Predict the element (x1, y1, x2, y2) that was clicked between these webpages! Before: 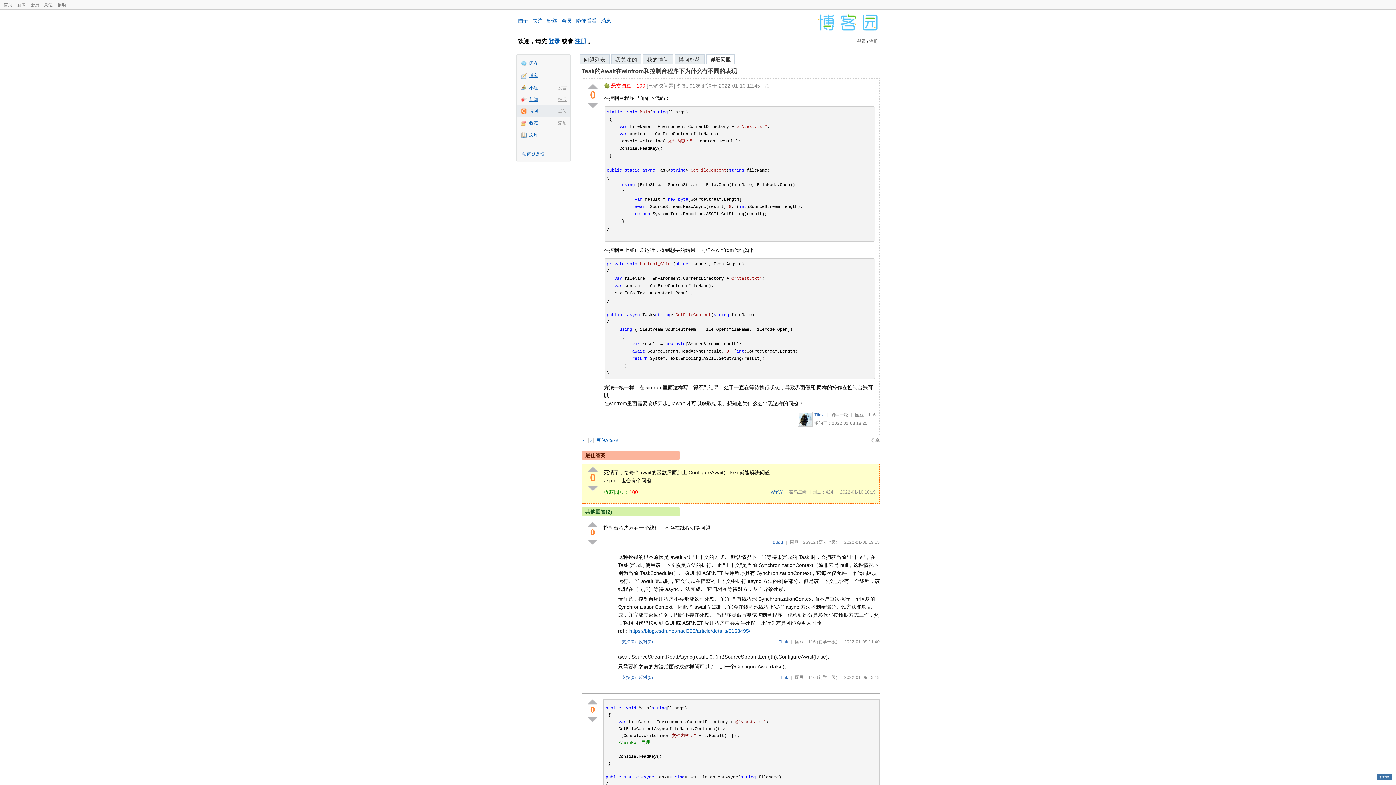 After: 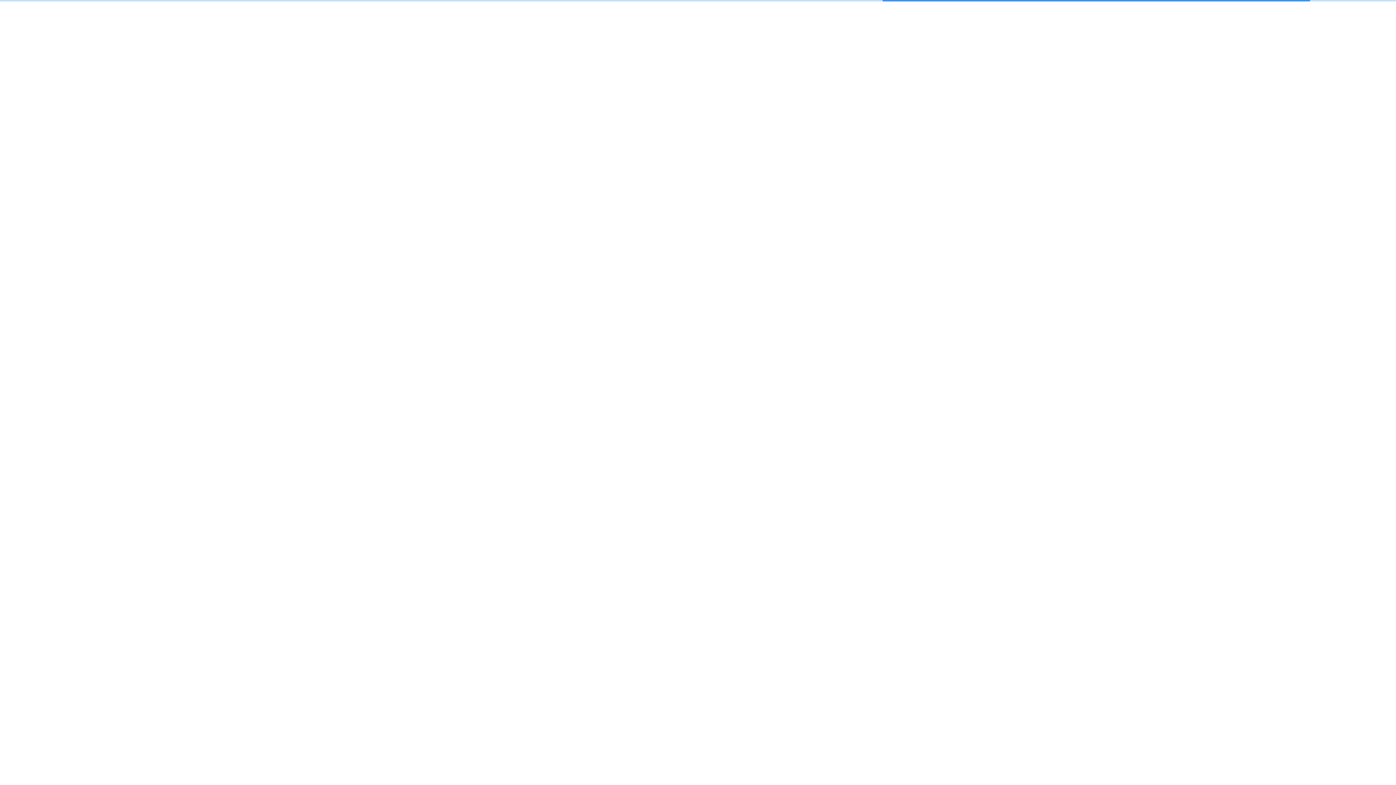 Action: bbox: (516, 93, 570, 105) label: 新闻